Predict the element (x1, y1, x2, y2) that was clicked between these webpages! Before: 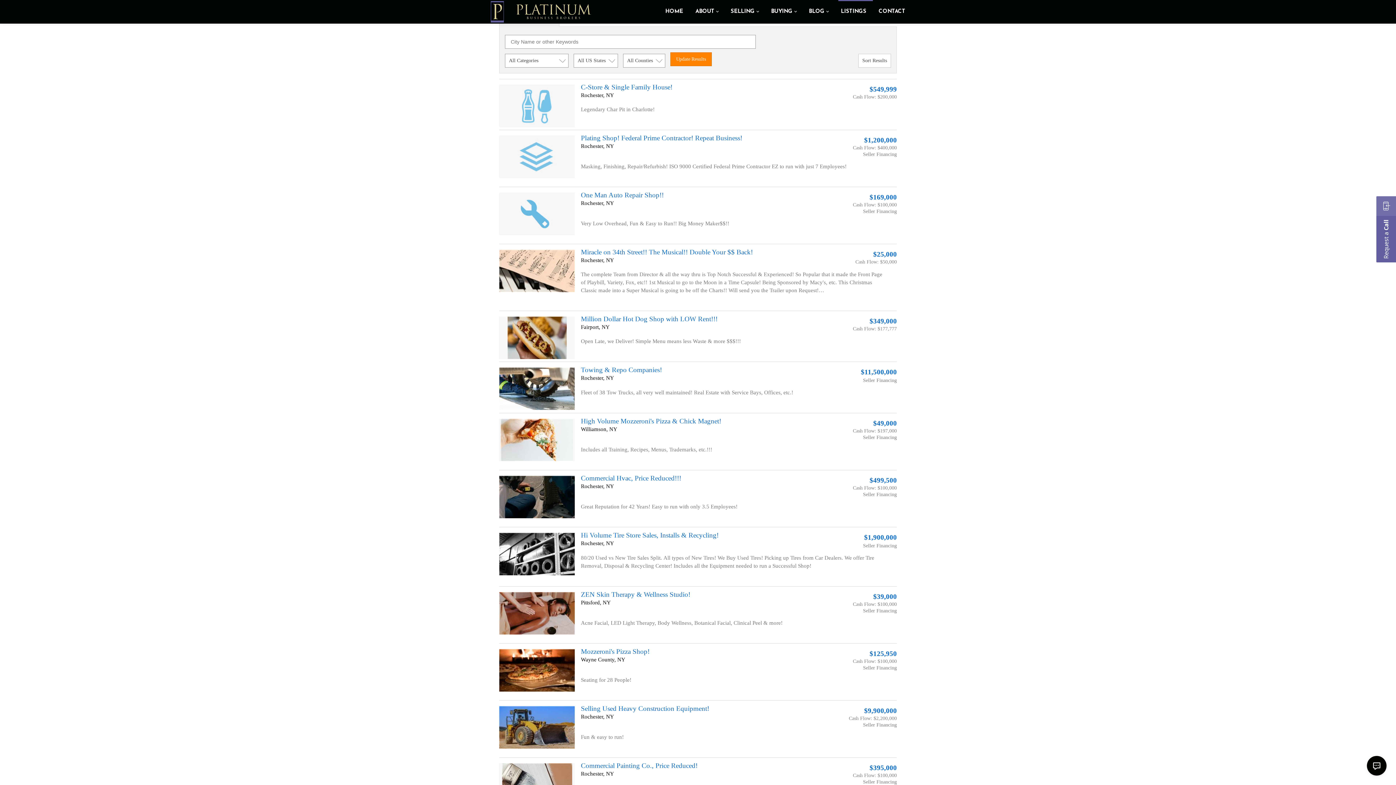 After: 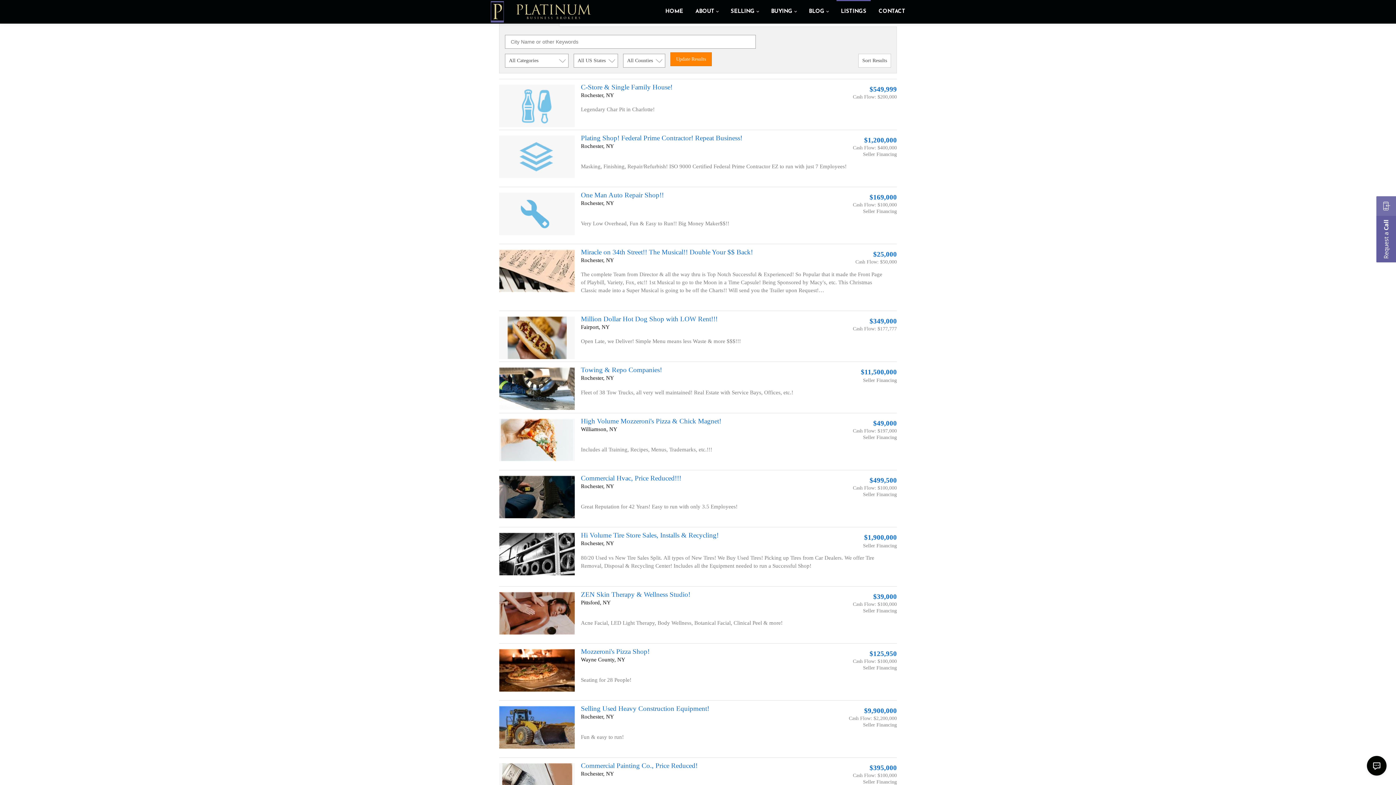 Action: label: LISTINGS bbox: (836, 0, 870, 23)